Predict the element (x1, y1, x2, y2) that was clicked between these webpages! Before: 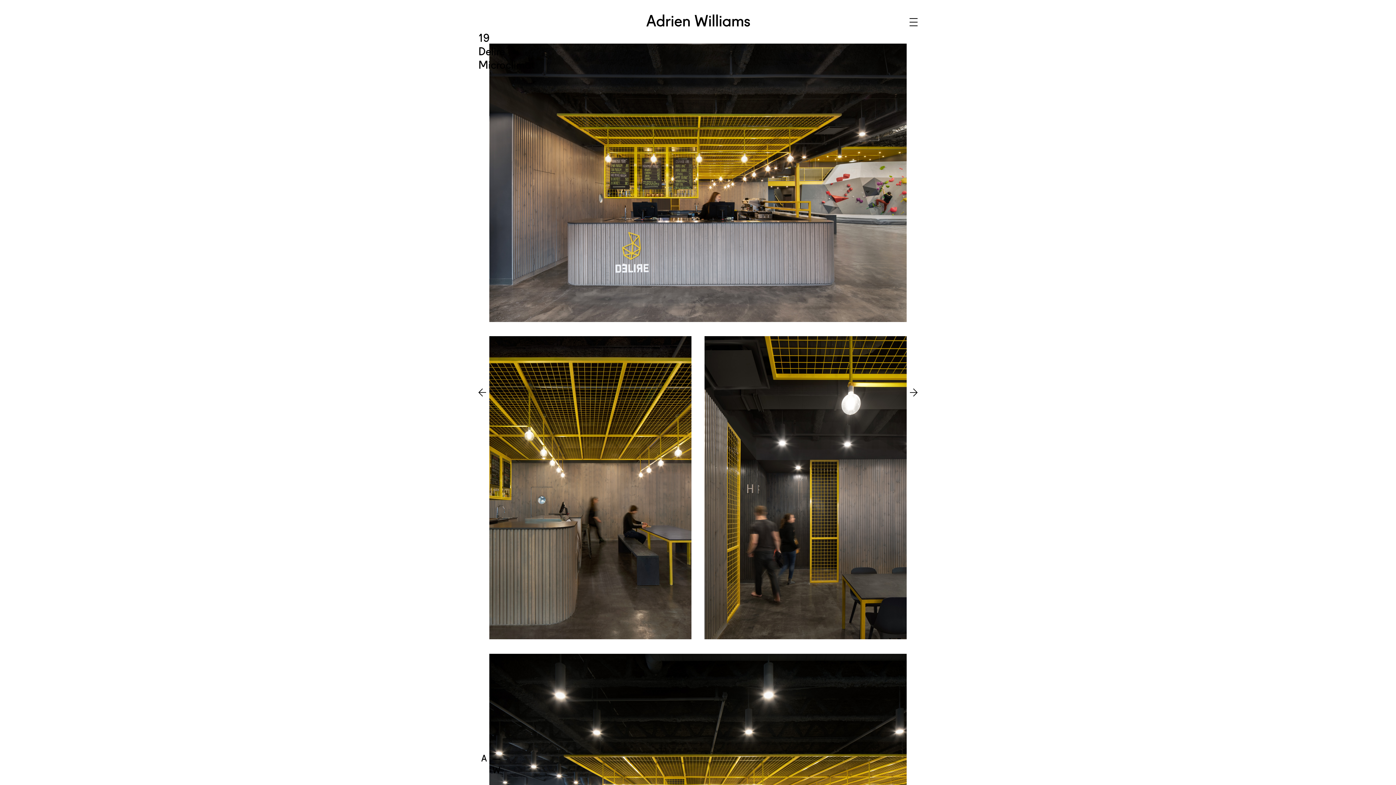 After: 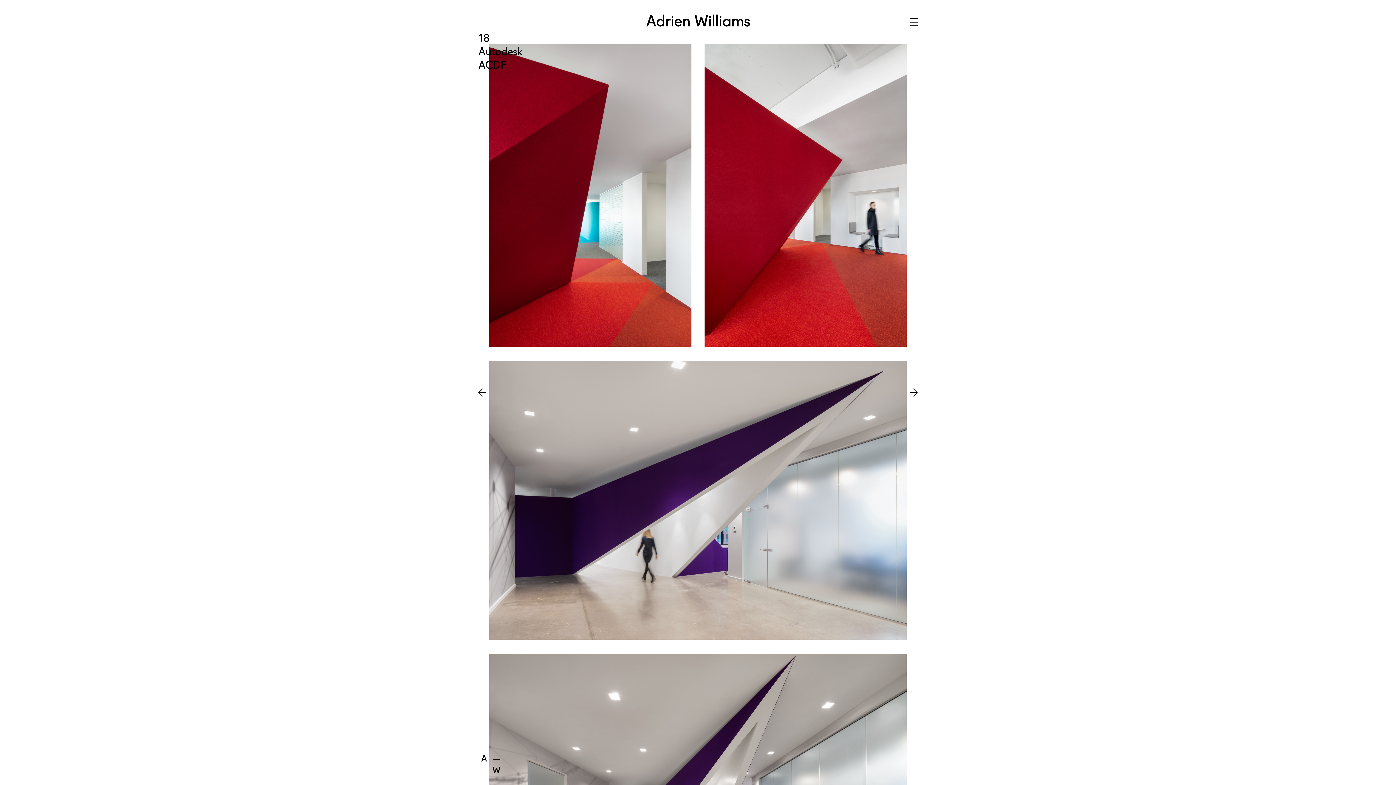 Action: bbox: (478, 356, 489, 429)